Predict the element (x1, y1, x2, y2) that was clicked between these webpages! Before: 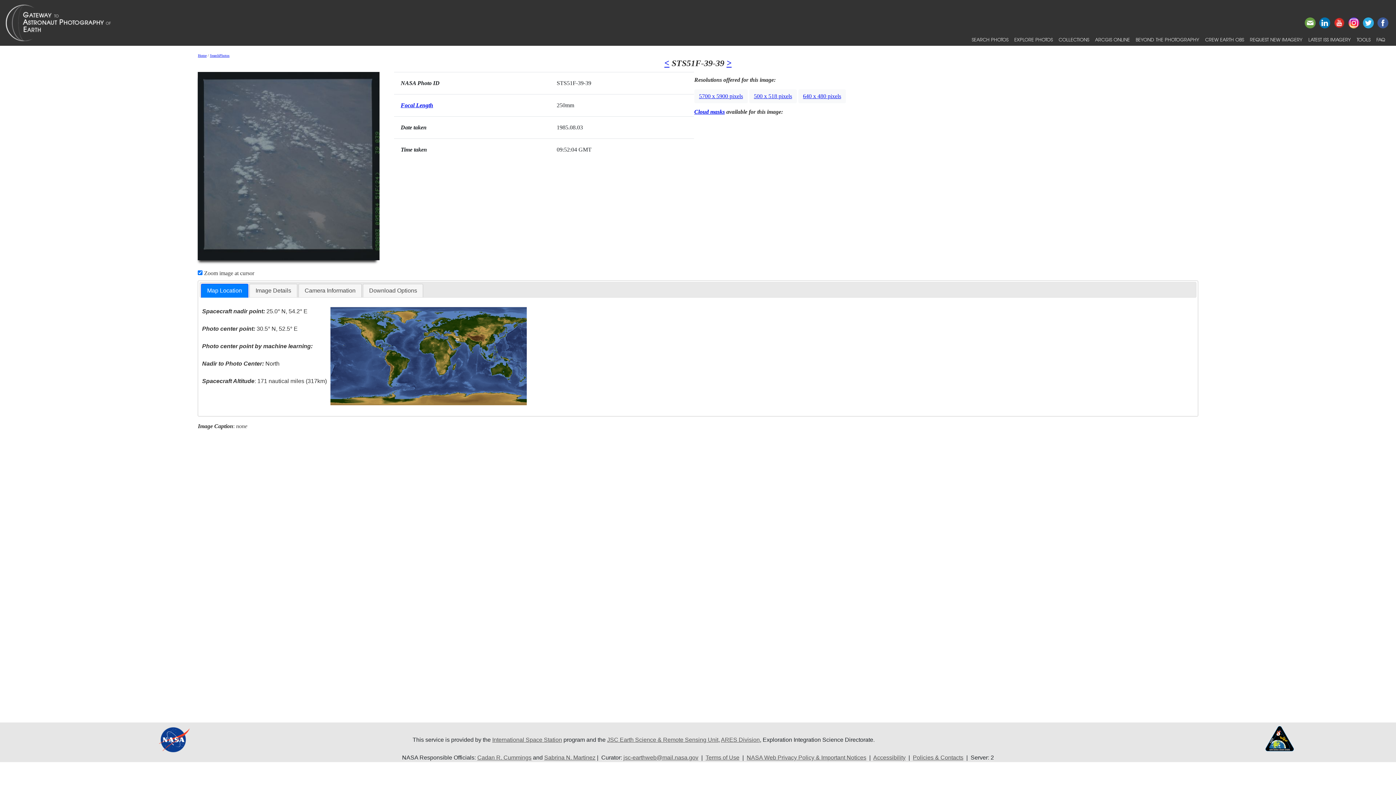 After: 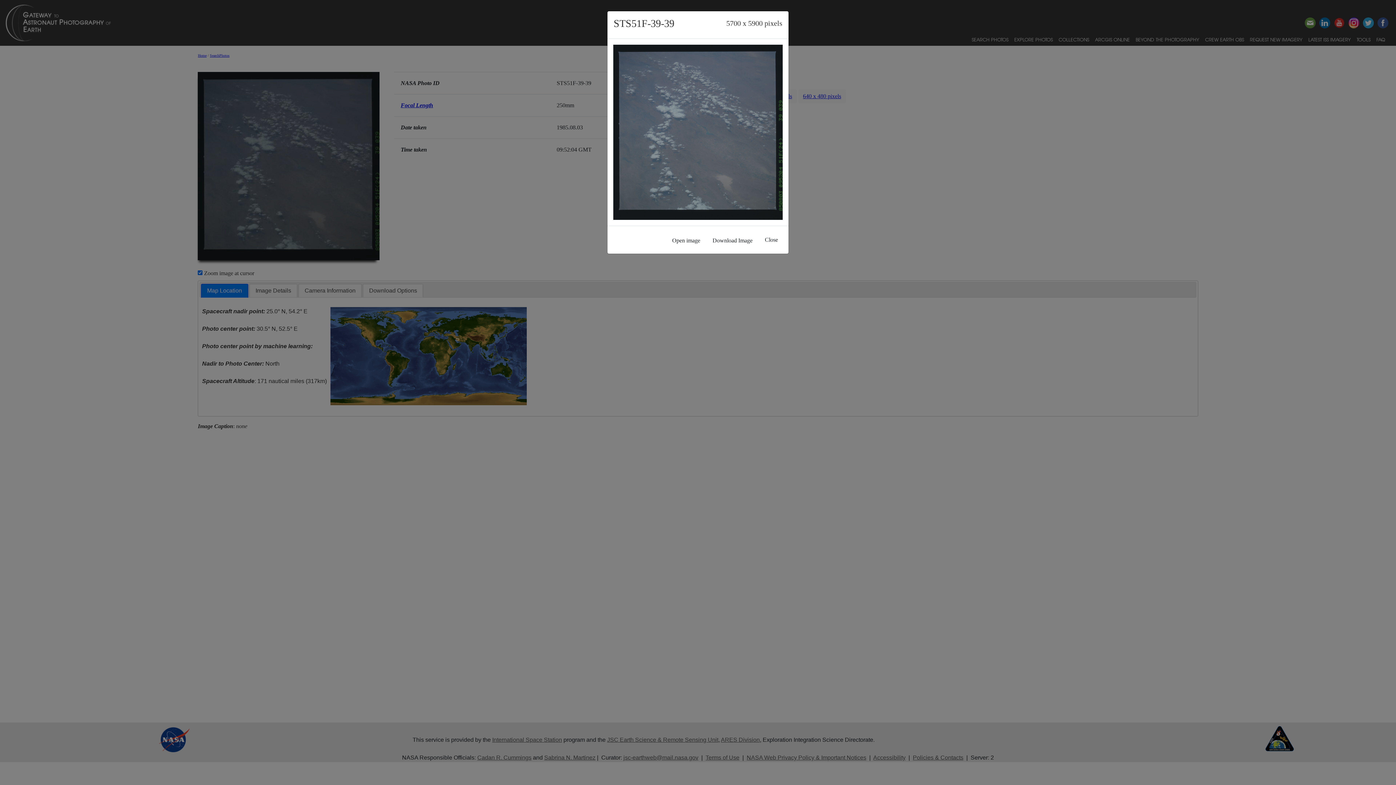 Action: bbox: (694, 89, 747, 103) label: 5700 x 5900 pixels